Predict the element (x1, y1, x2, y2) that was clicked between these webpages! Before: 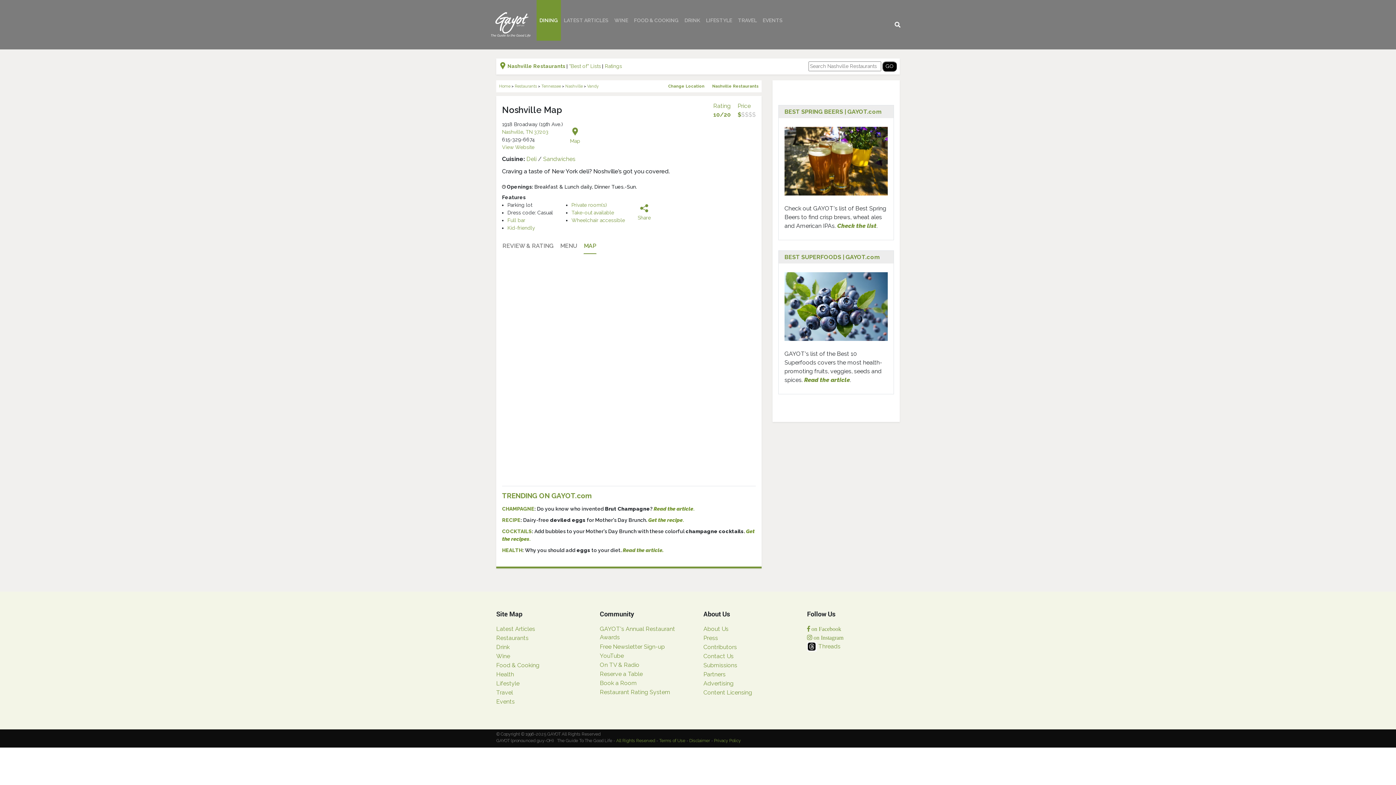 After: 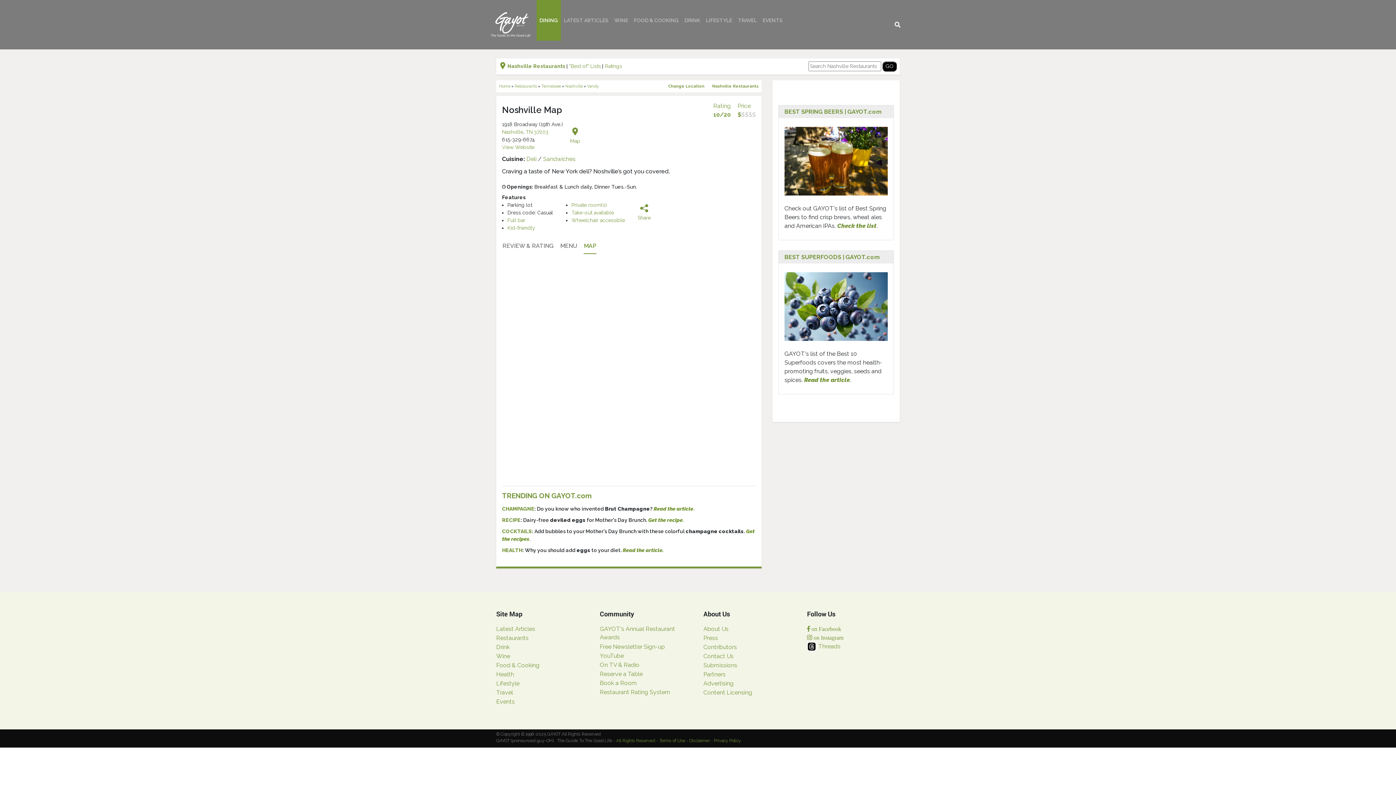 Action: bbox: (636, 201, 652, 223) label: Share